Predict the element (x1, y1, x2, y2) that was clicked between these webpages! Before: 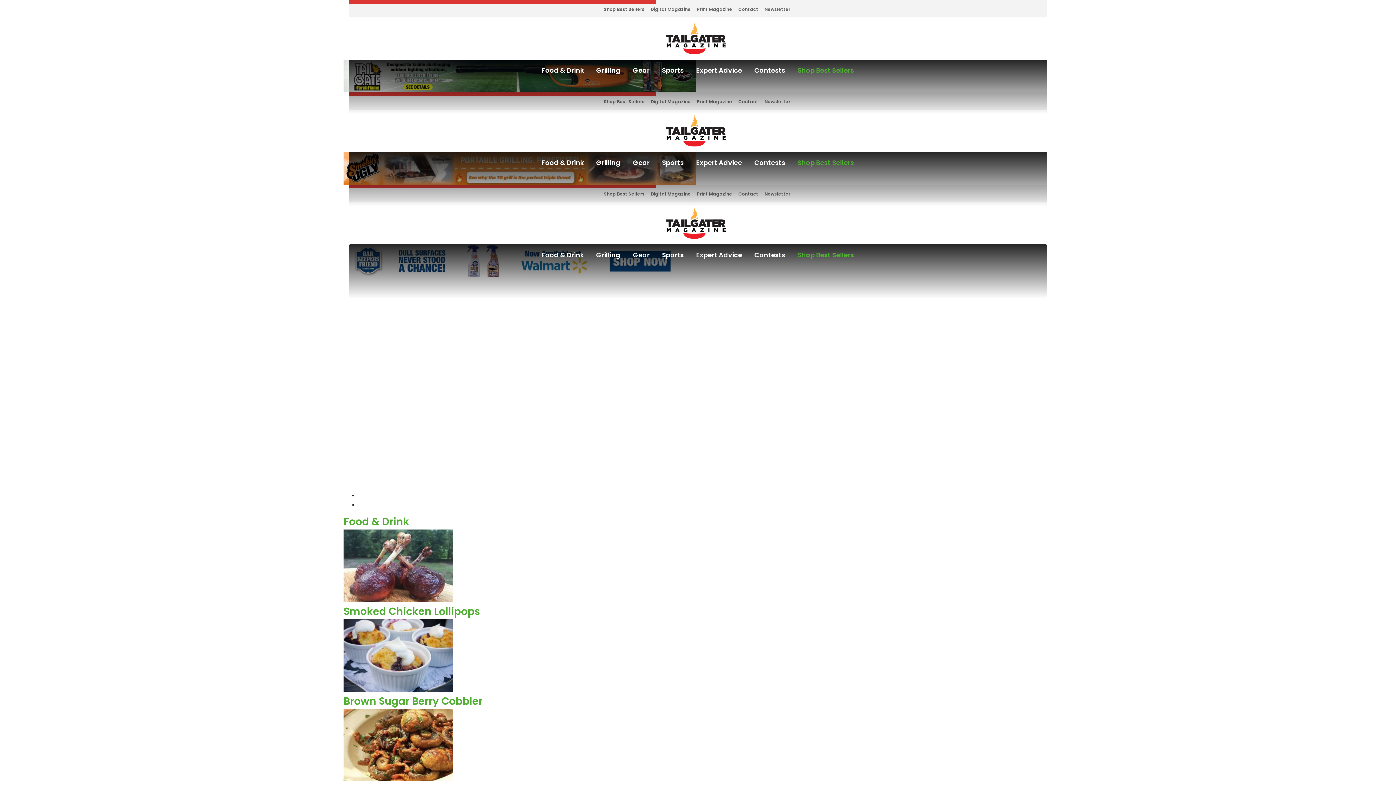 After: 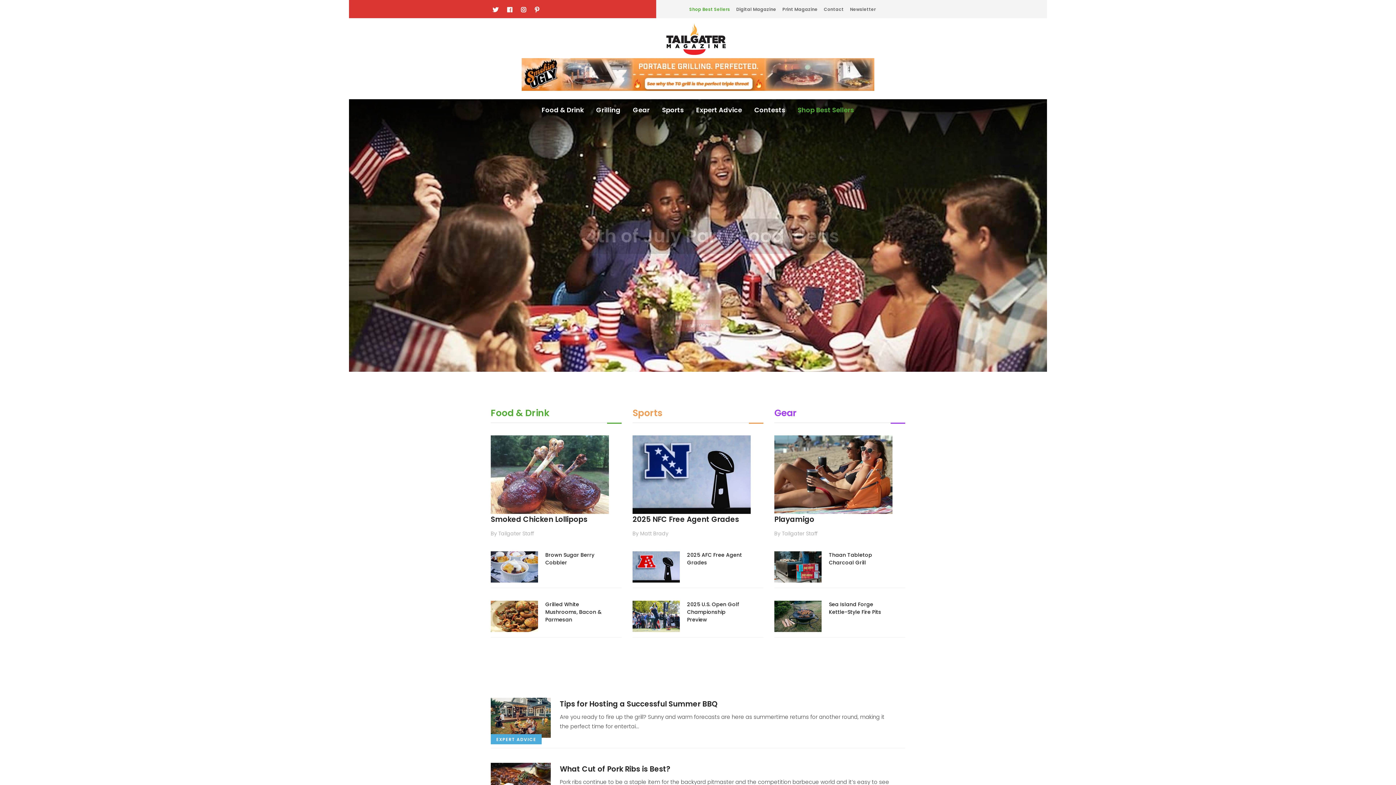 Action: bbox: (666, 22, 730, 54)